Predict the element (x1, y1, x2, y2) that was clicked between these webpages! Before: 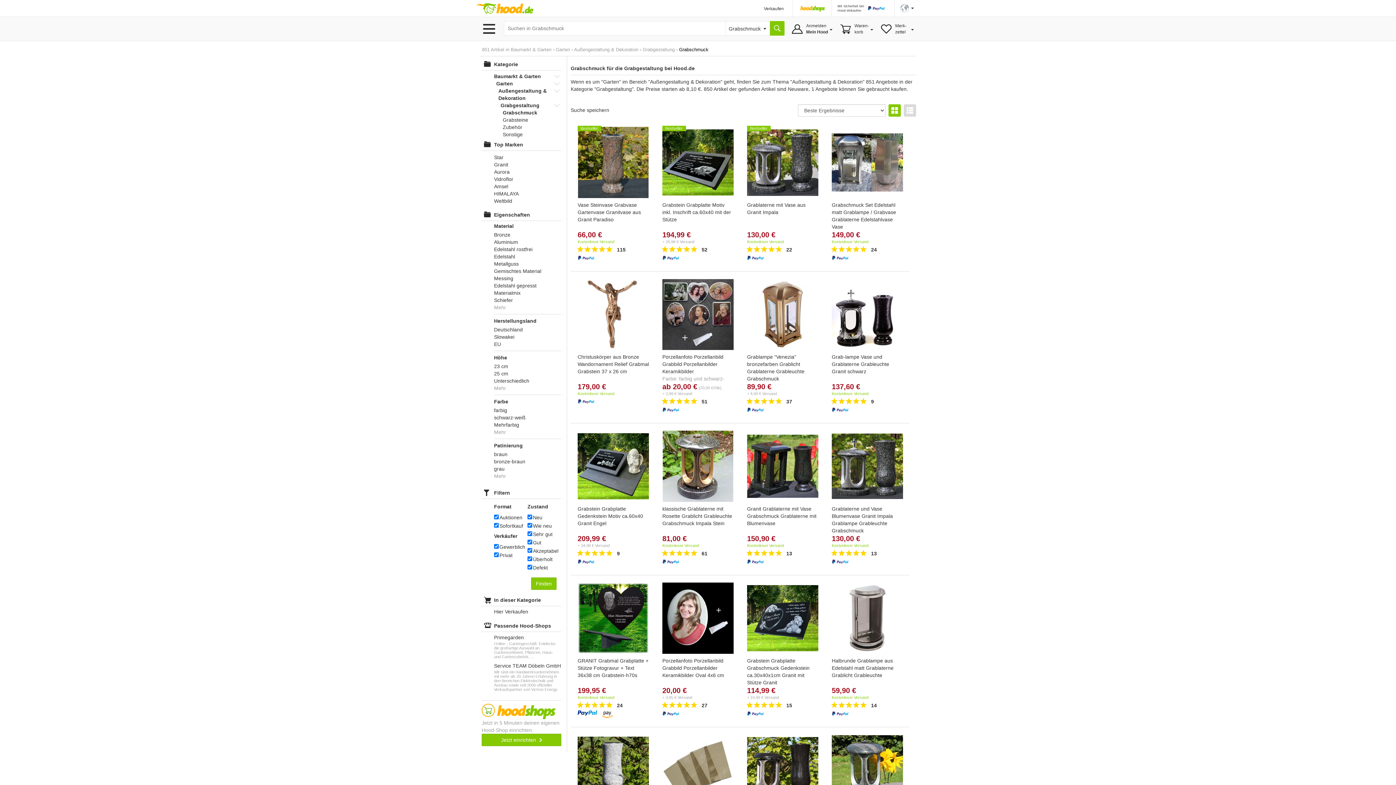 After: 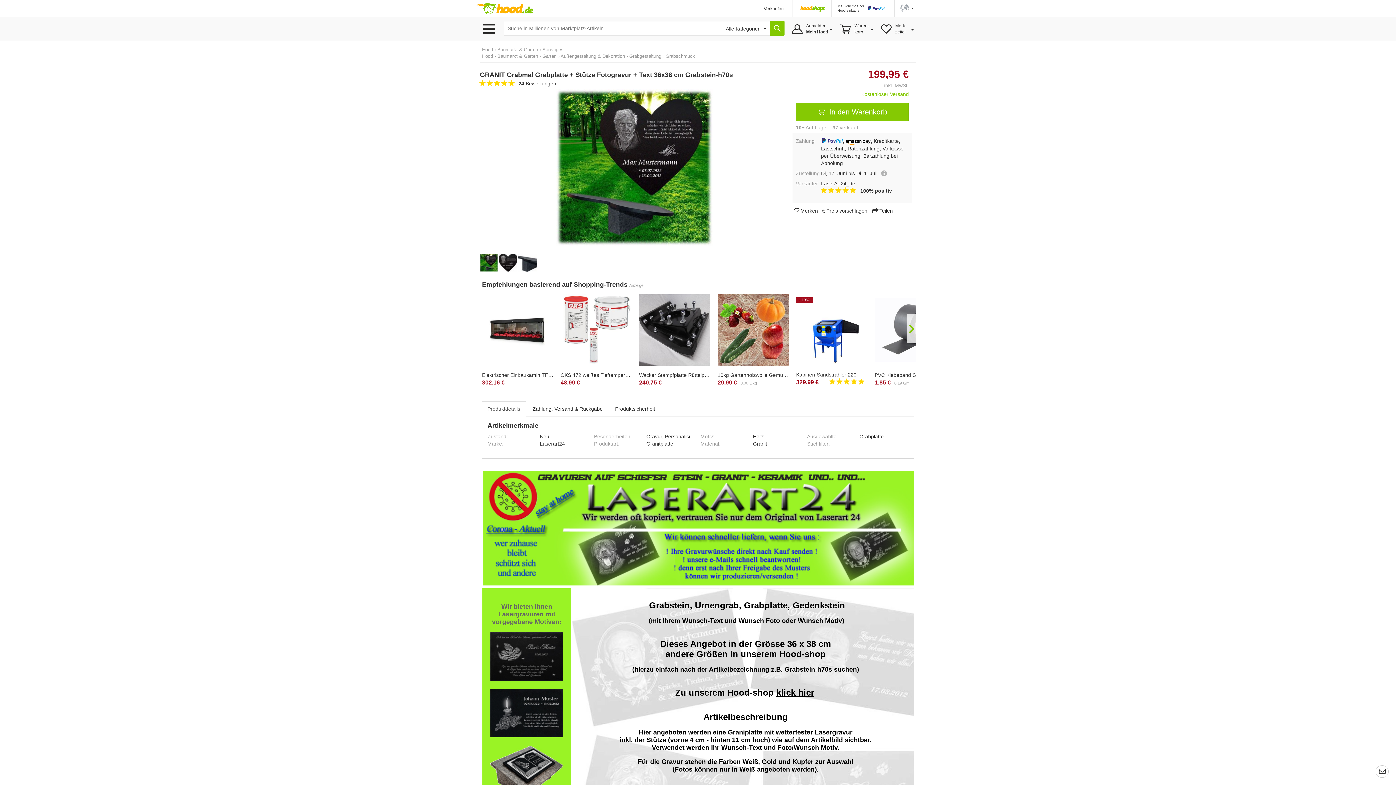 Action: label: GRANIT Grabmal Grabplatte + Stütze Fotogravur + Text 36x38 cm Grabstein-h70s bbox: (577, 581, 649, 686)